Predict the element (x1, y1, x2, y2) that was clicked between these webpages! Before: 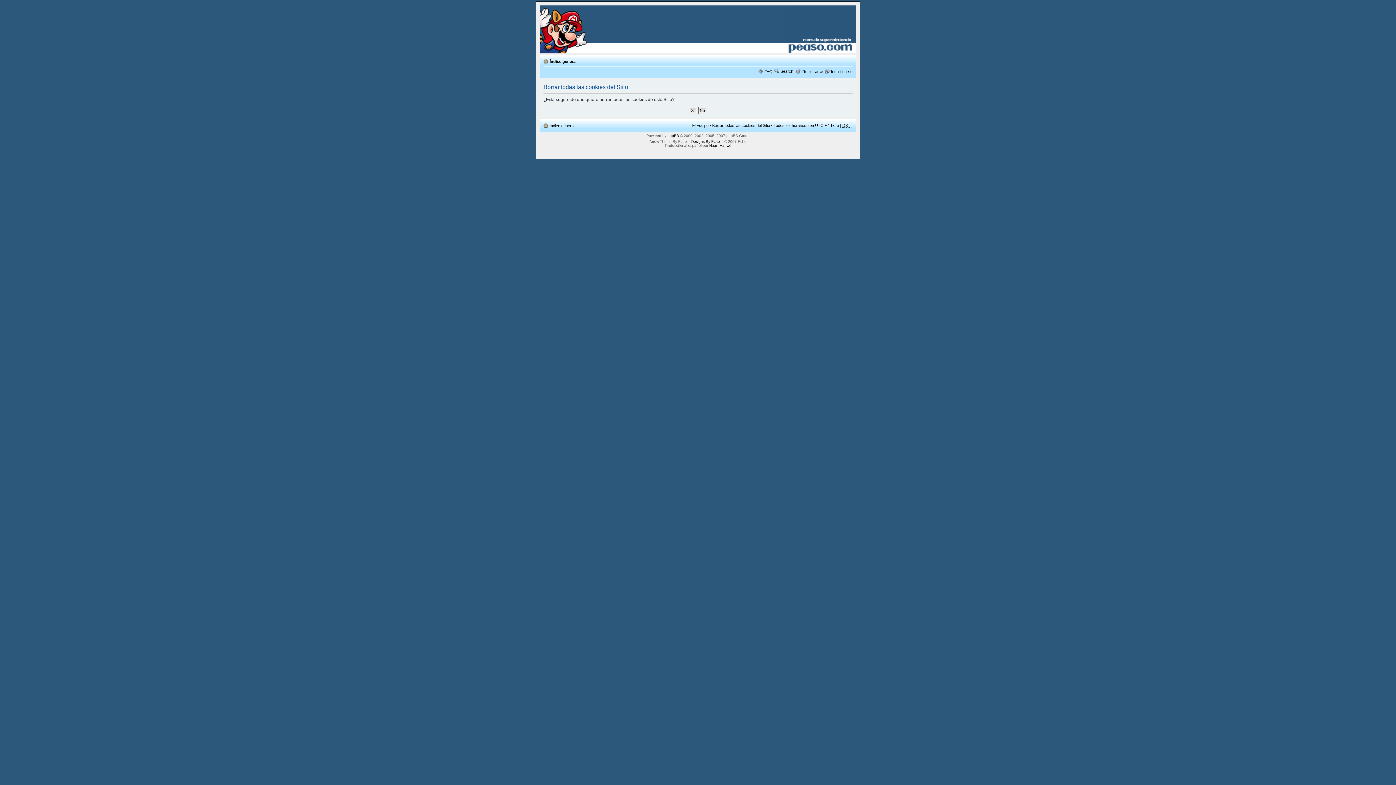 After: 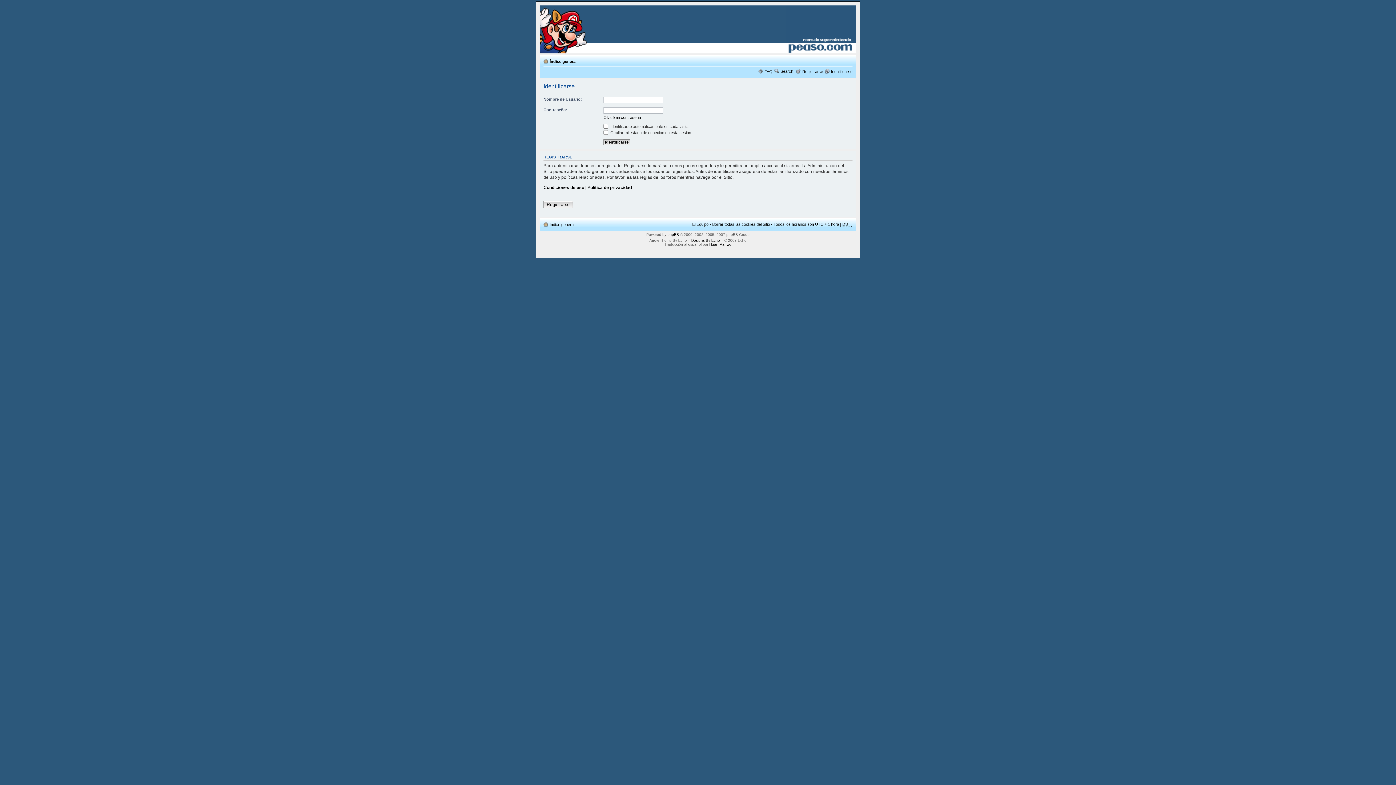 Action: bbox: (831, 69, 852, 73) label: Identificarse